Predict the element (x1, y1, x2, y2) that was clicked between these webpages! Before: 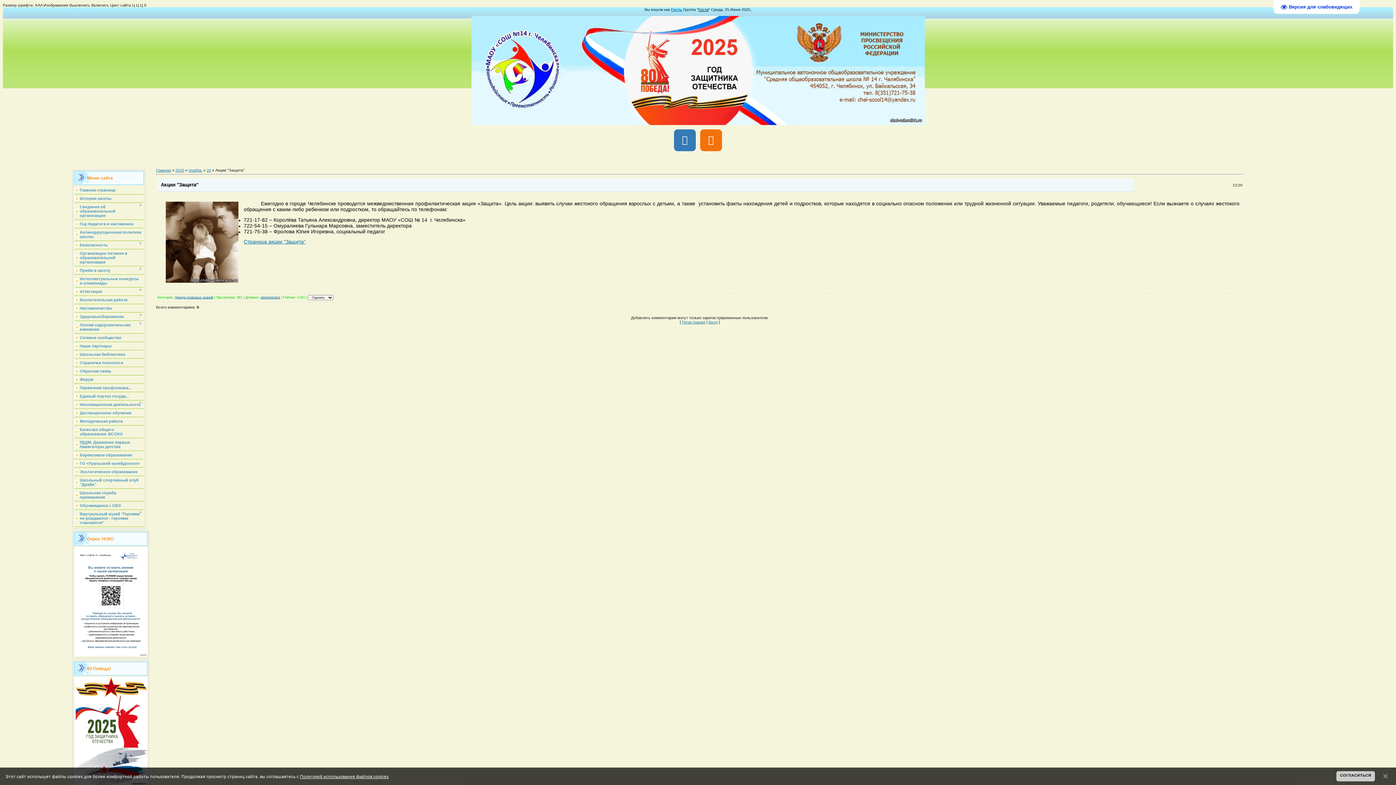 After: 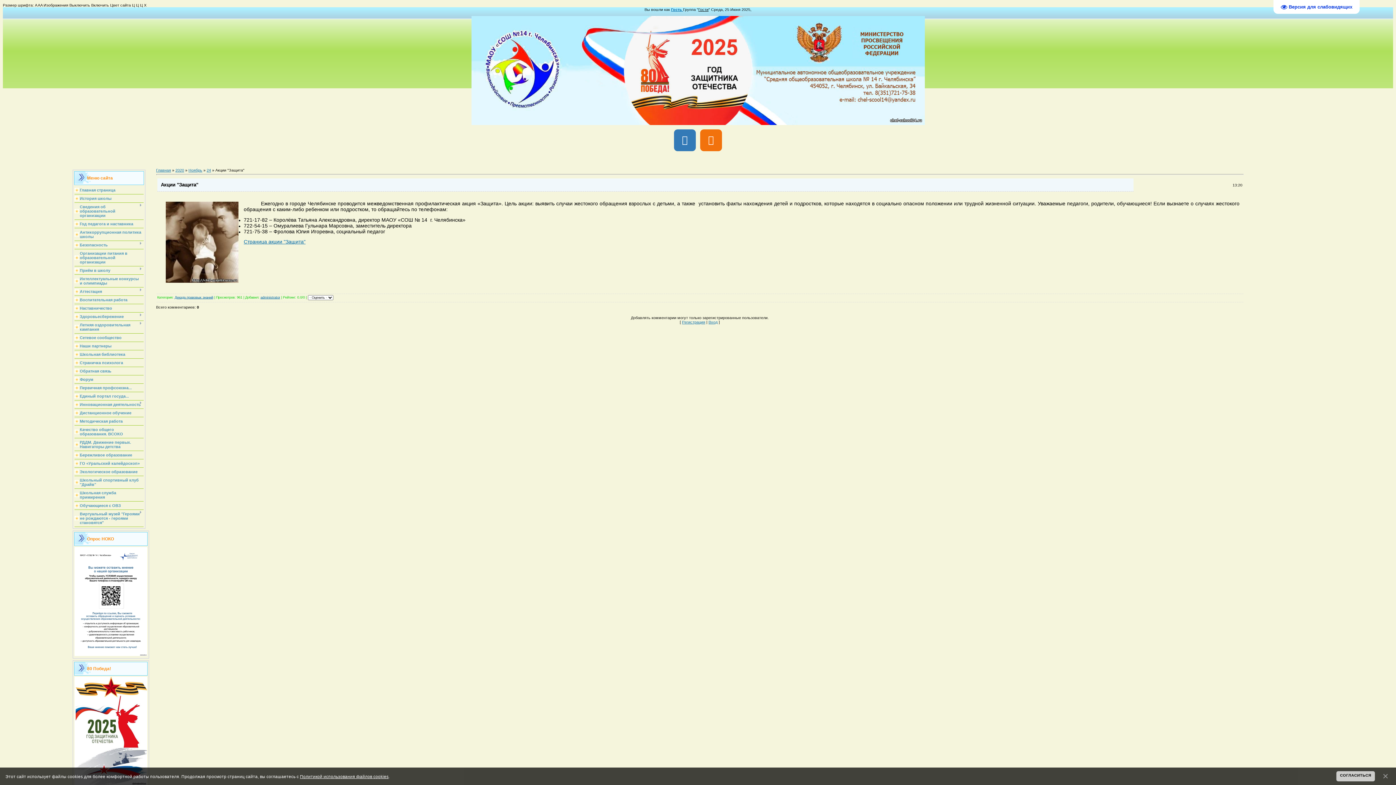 Action: label: Выключить bbox: (69, 2, 90, 7)